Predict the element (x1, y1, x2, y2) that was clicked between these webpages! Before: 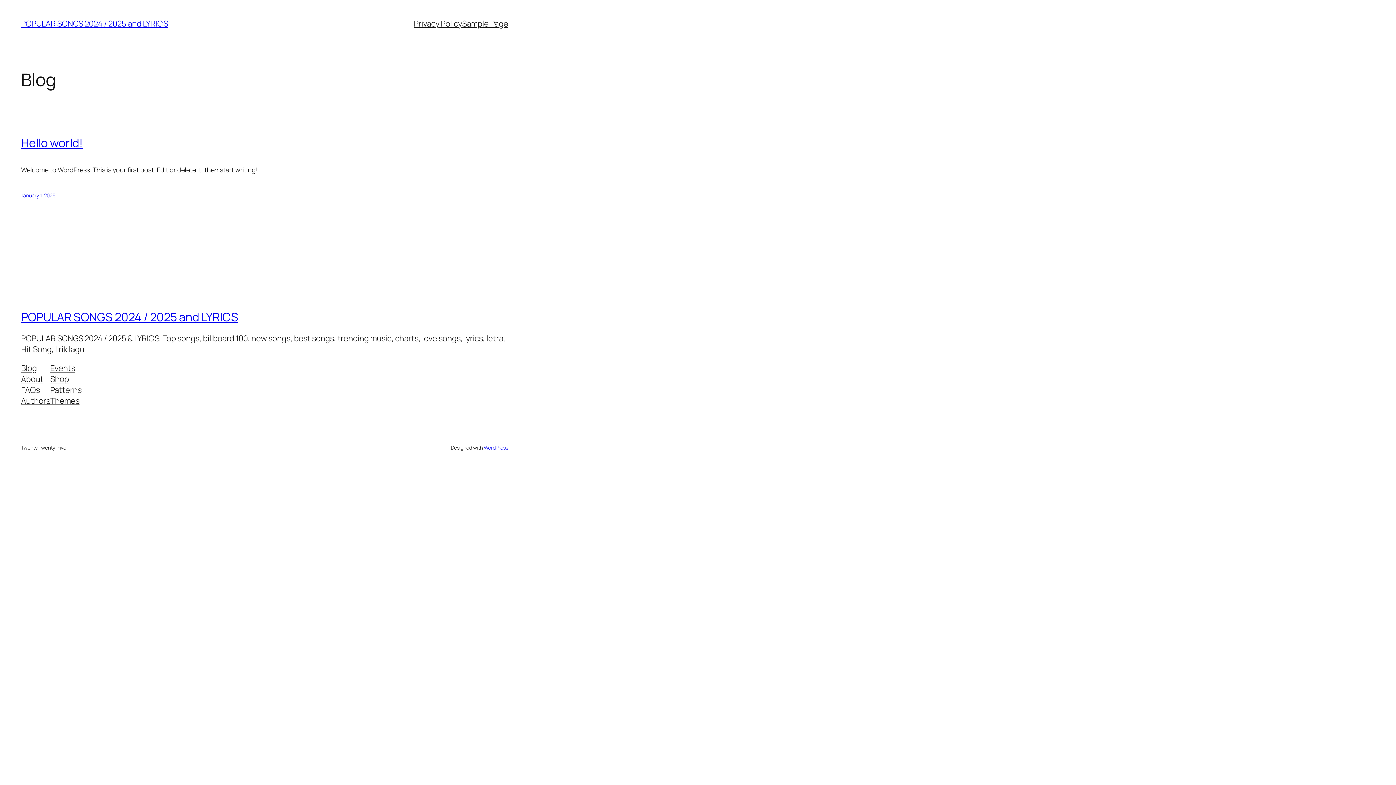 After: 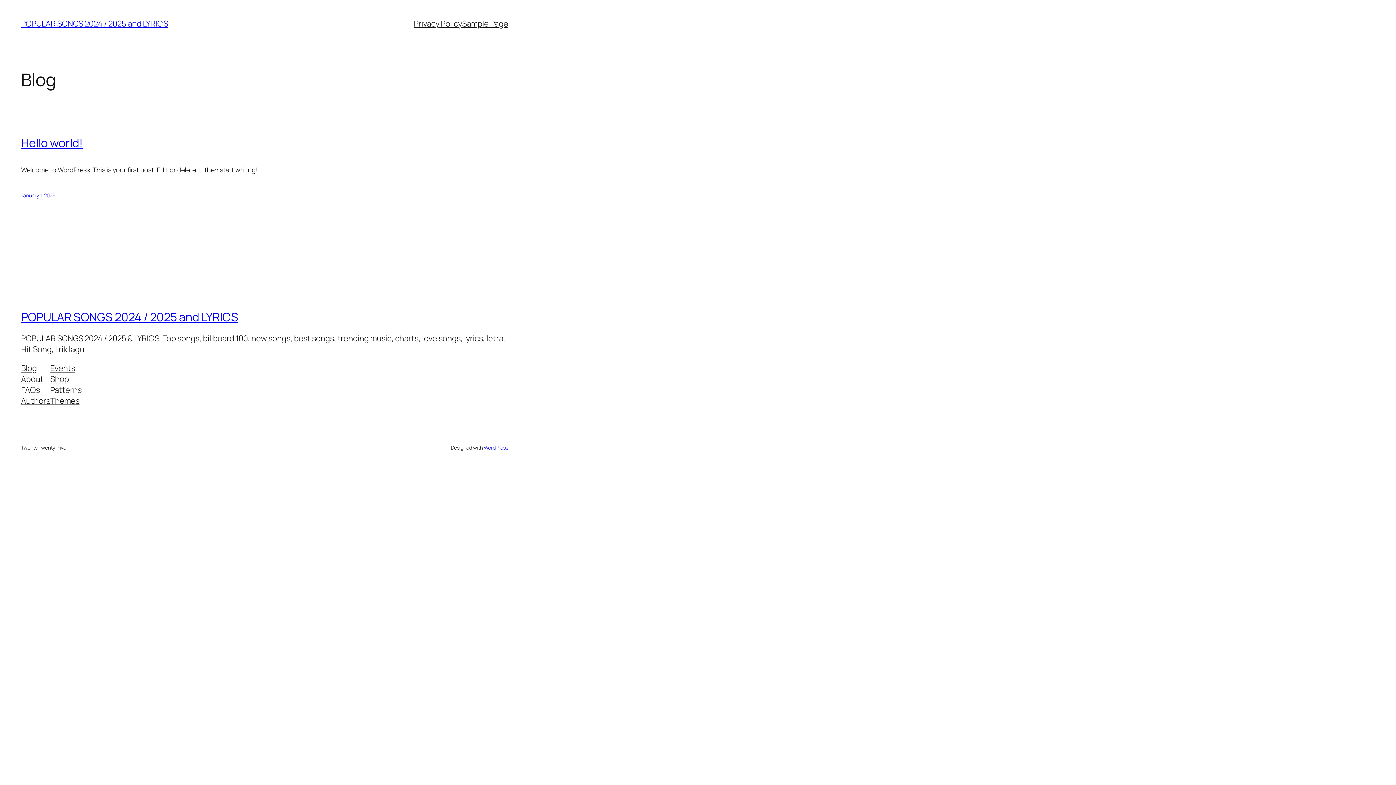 Action: bbox: (21, 363, 36, 373) label: Blog